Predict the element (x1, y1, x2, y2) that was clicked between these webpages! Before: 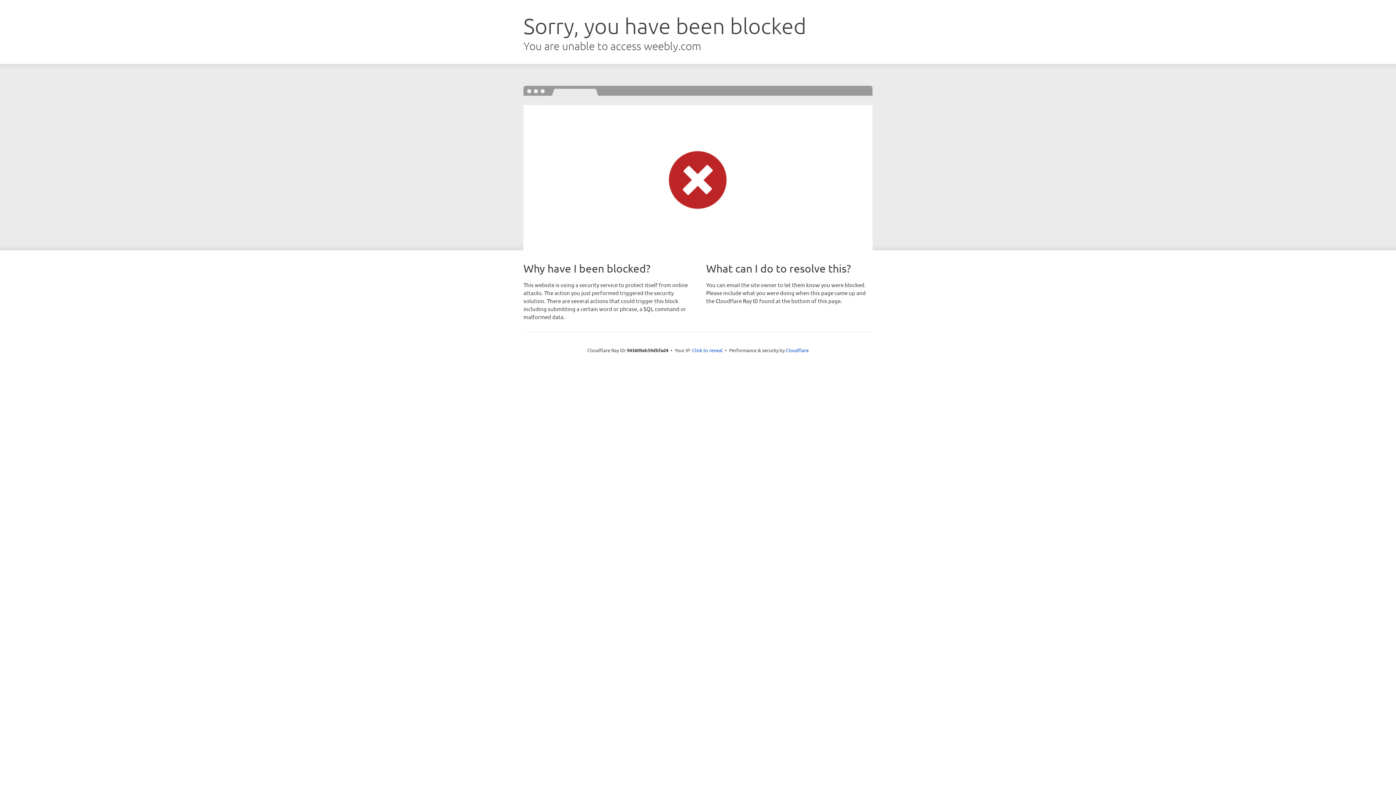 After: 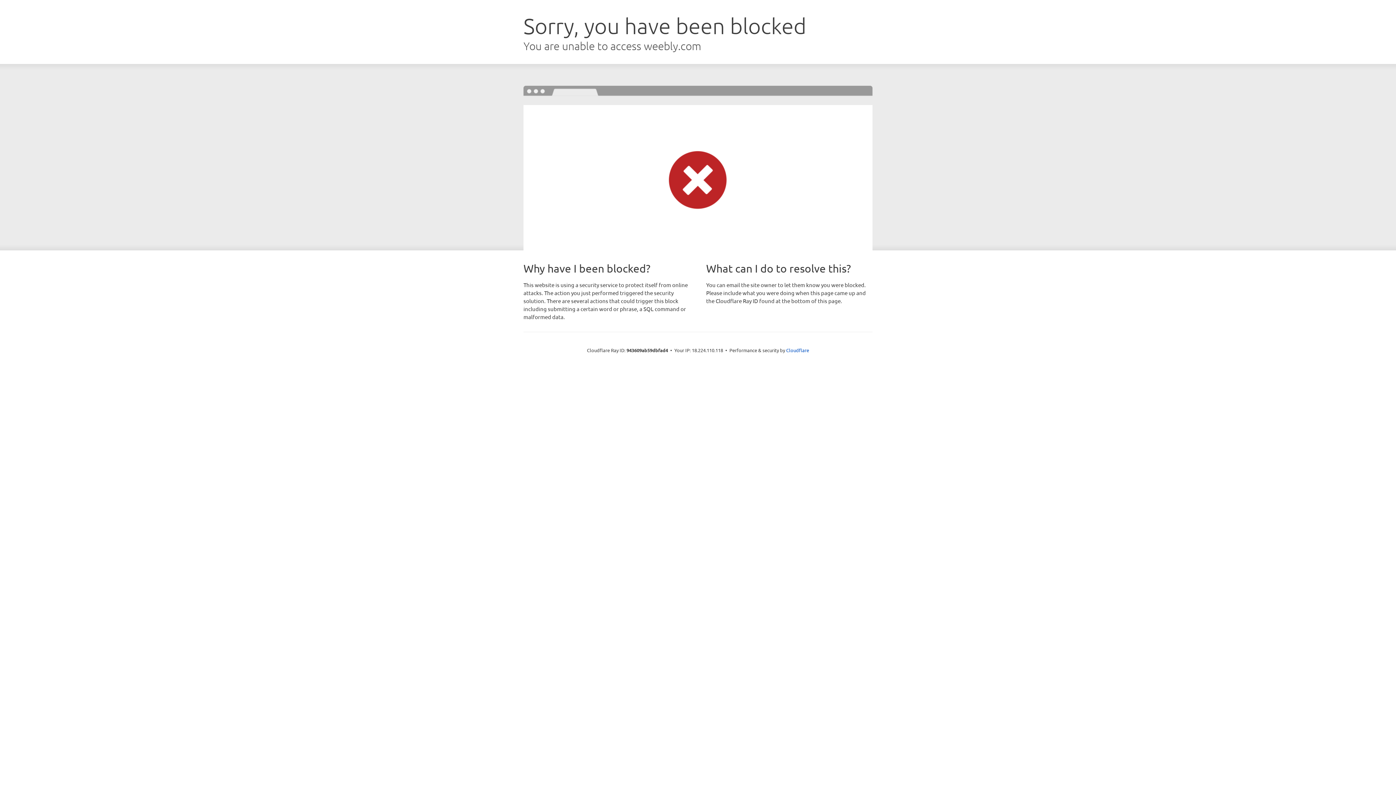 Action: bbox: (692, 346, 722, 353) label: Click to reveal